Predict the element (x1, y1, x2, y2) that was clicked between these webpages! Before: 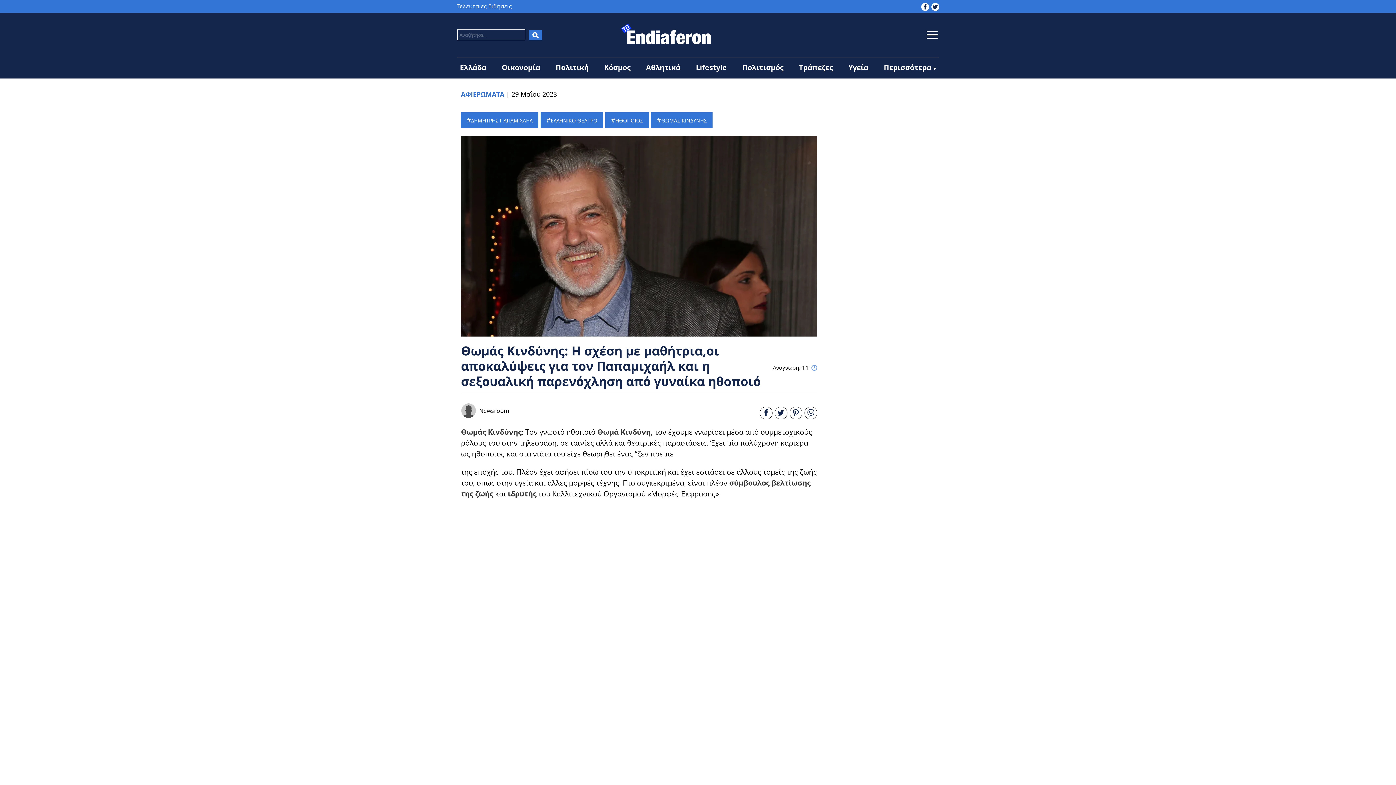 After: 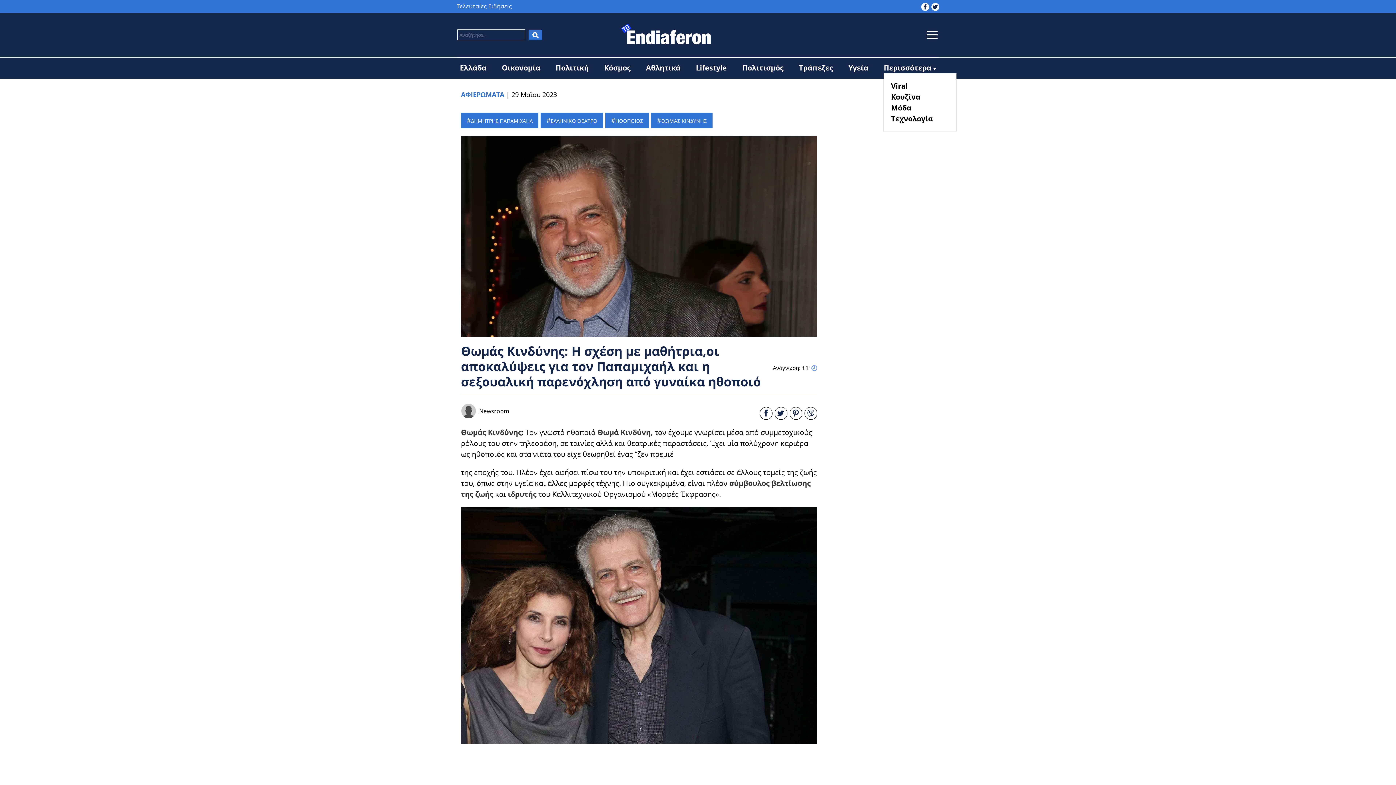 Action: label: Περισσότερα bbox: (883, 62, 931, 72)